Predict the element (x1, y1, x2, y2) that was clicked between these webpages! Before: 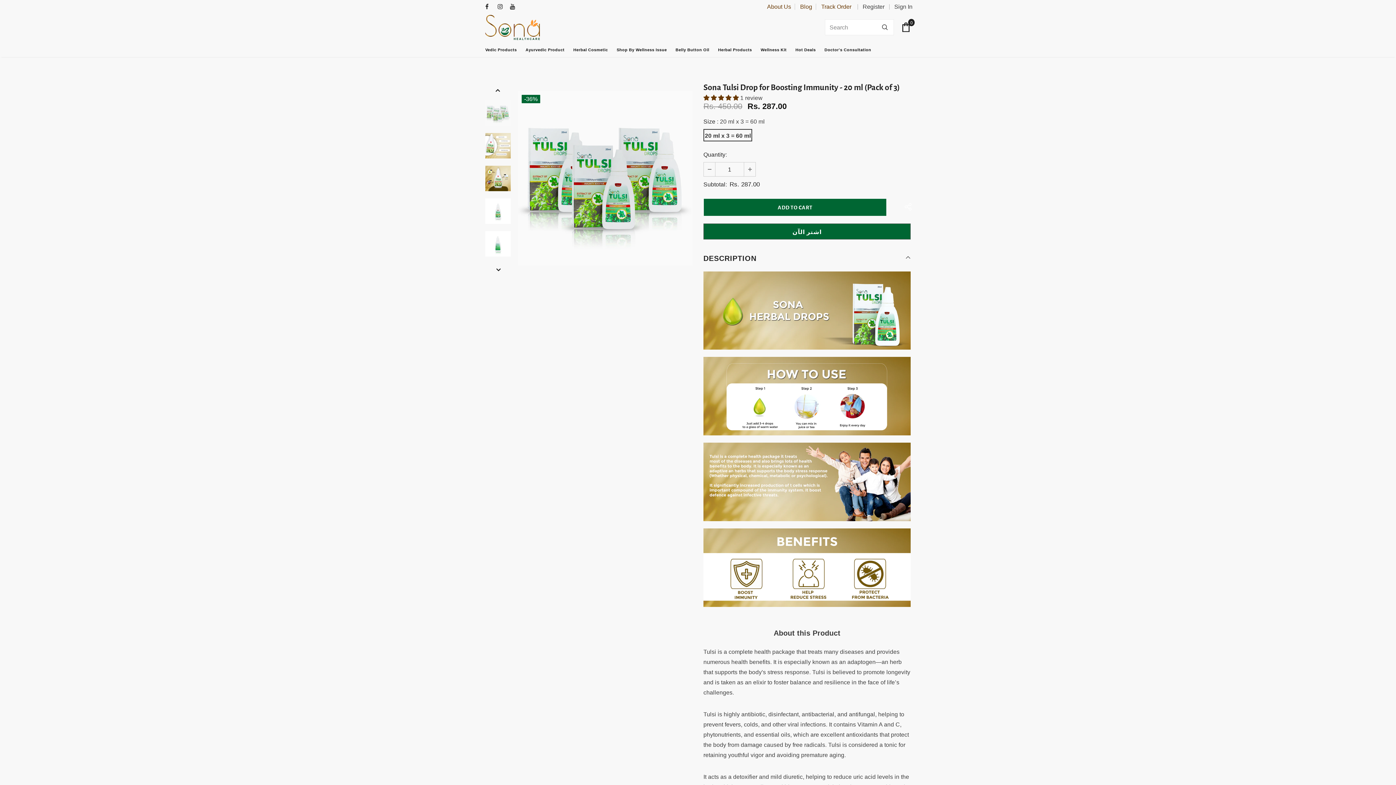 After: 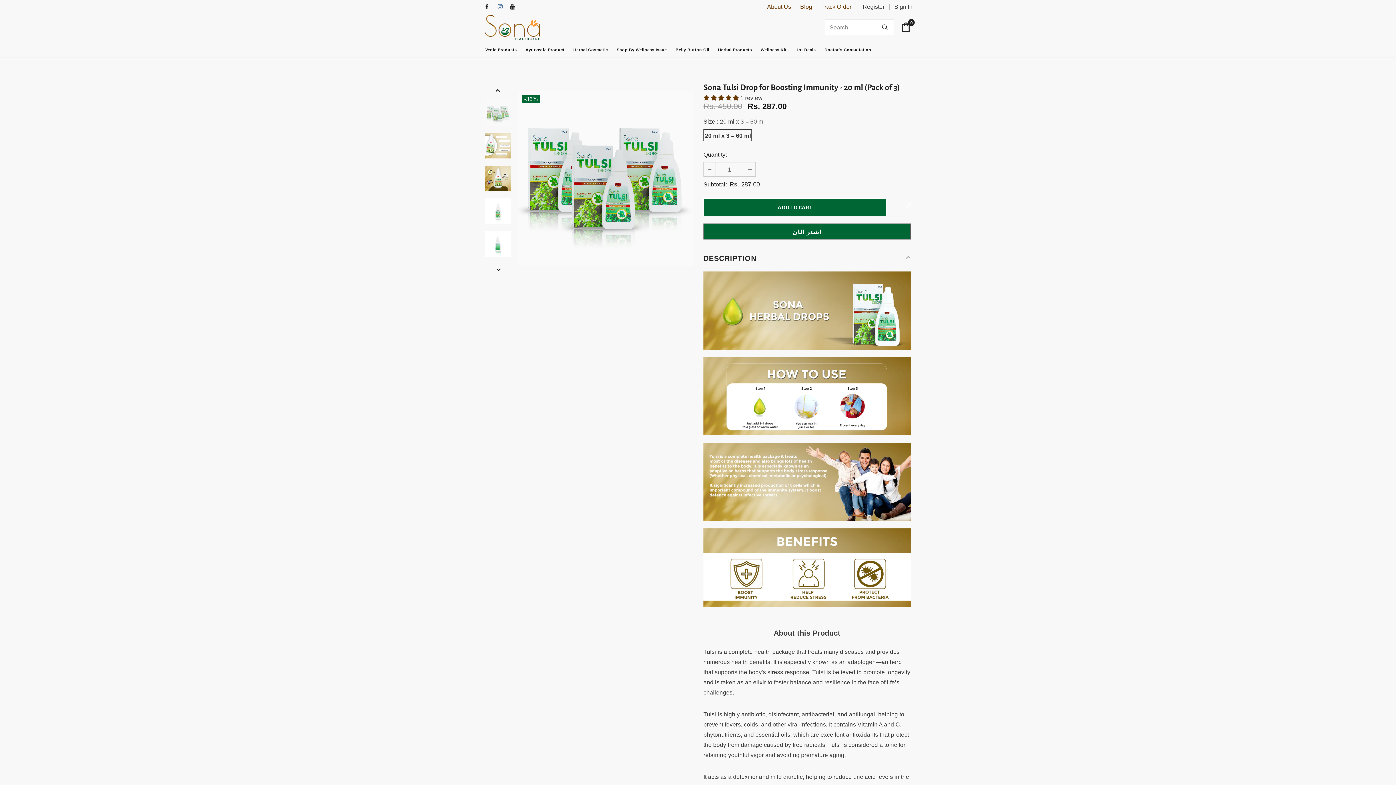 Action: bbox: (497, 2, 506, 11)